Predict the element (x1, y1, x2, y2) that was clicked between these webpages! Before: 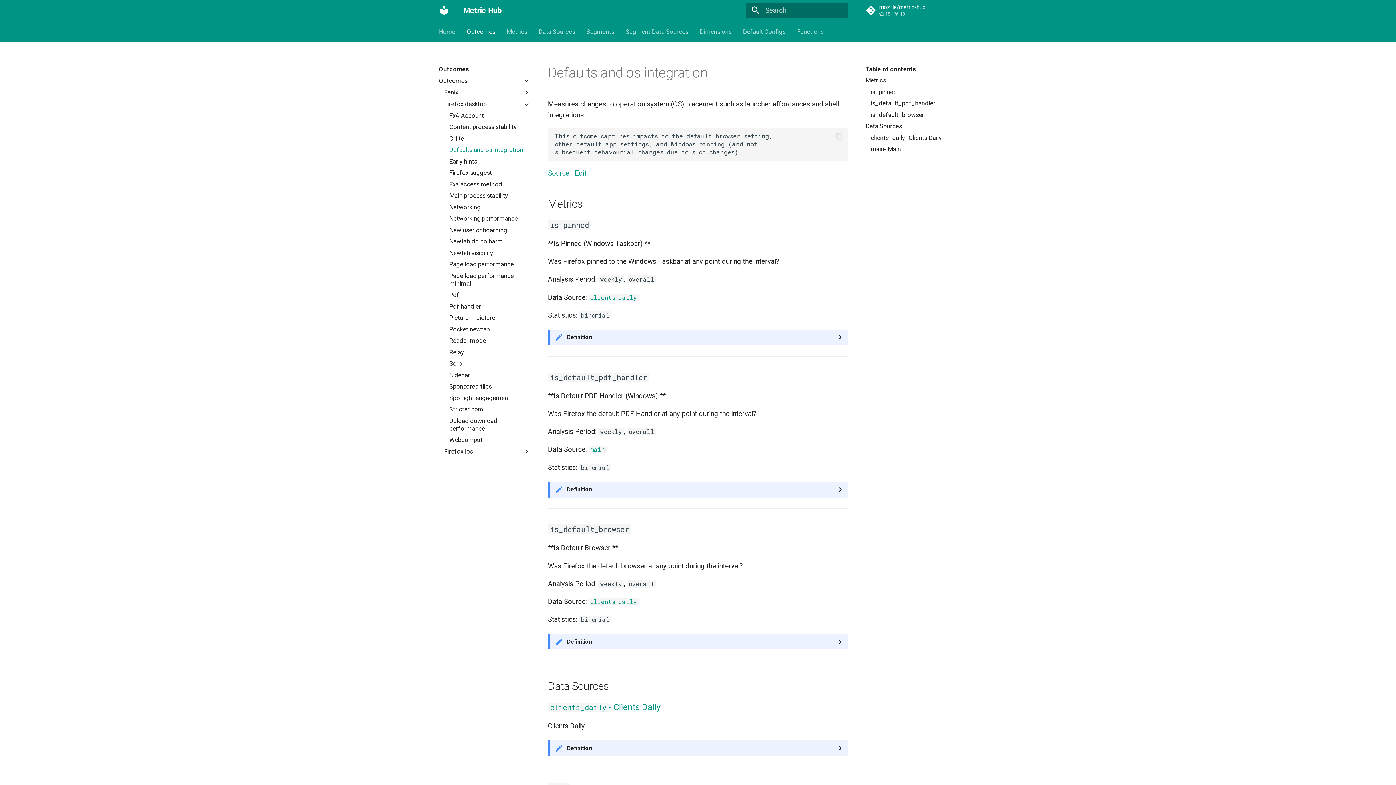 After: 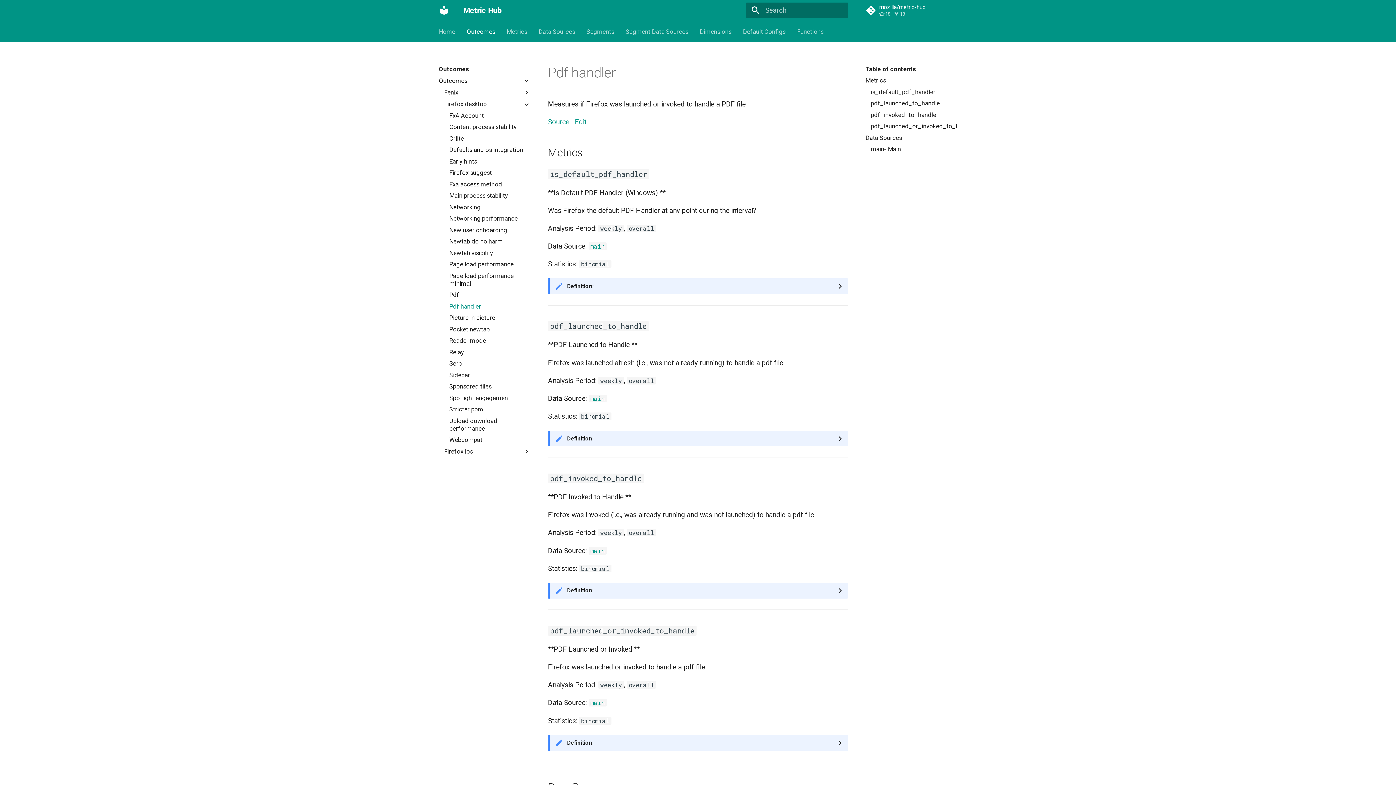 Action: bbox: (449, 302, 530, 310) label: Pdf handler